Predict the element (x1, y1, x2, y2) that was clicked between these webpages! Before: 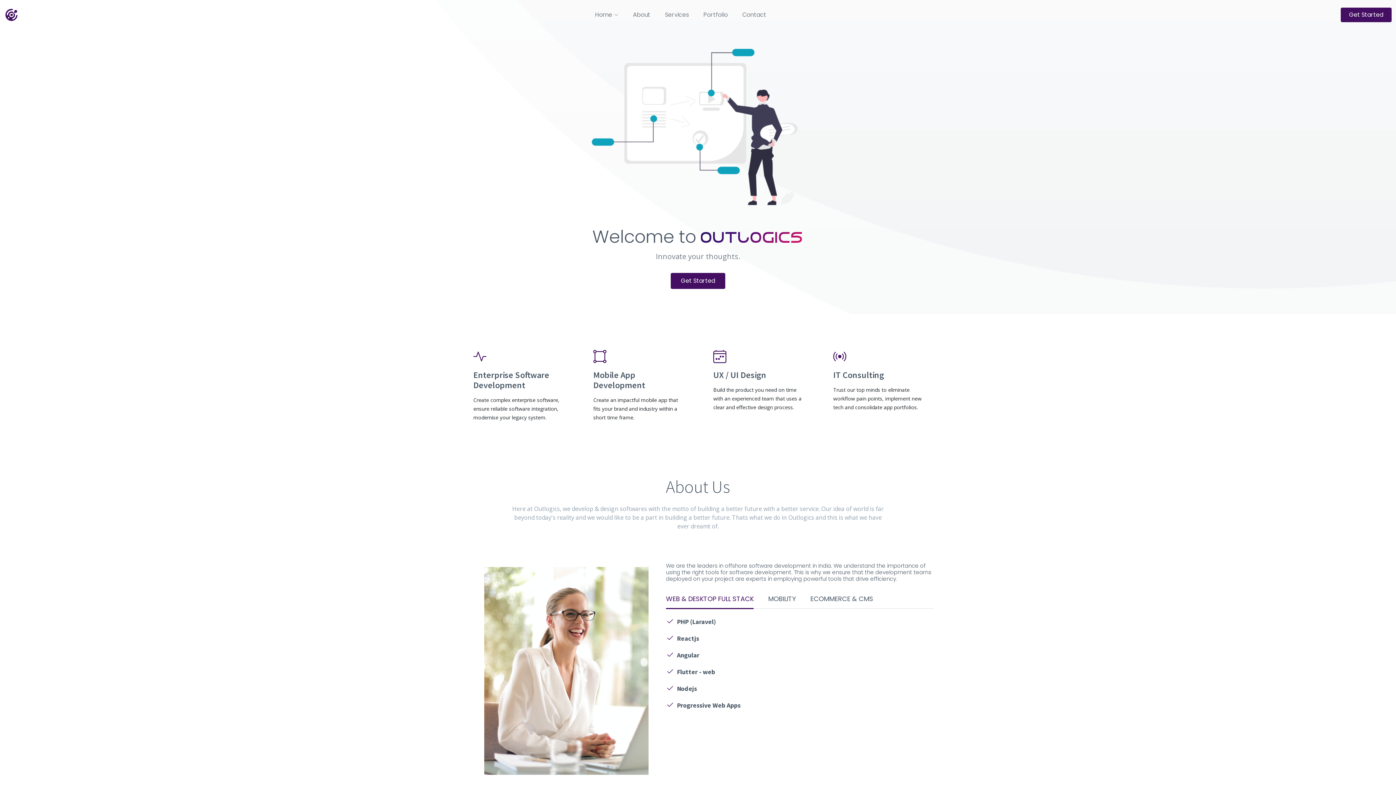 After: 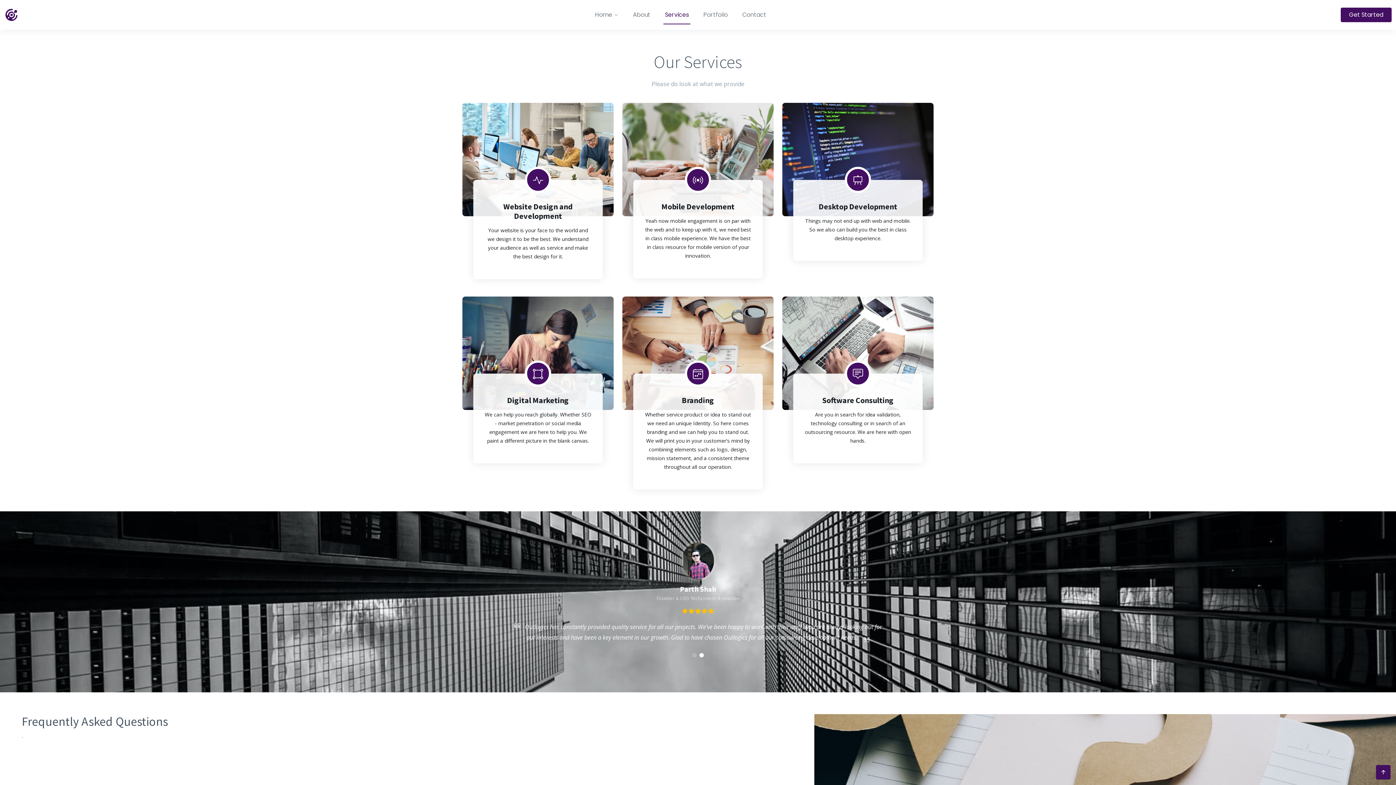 Action: label: Services bbox: (657, 5, 696, 24)